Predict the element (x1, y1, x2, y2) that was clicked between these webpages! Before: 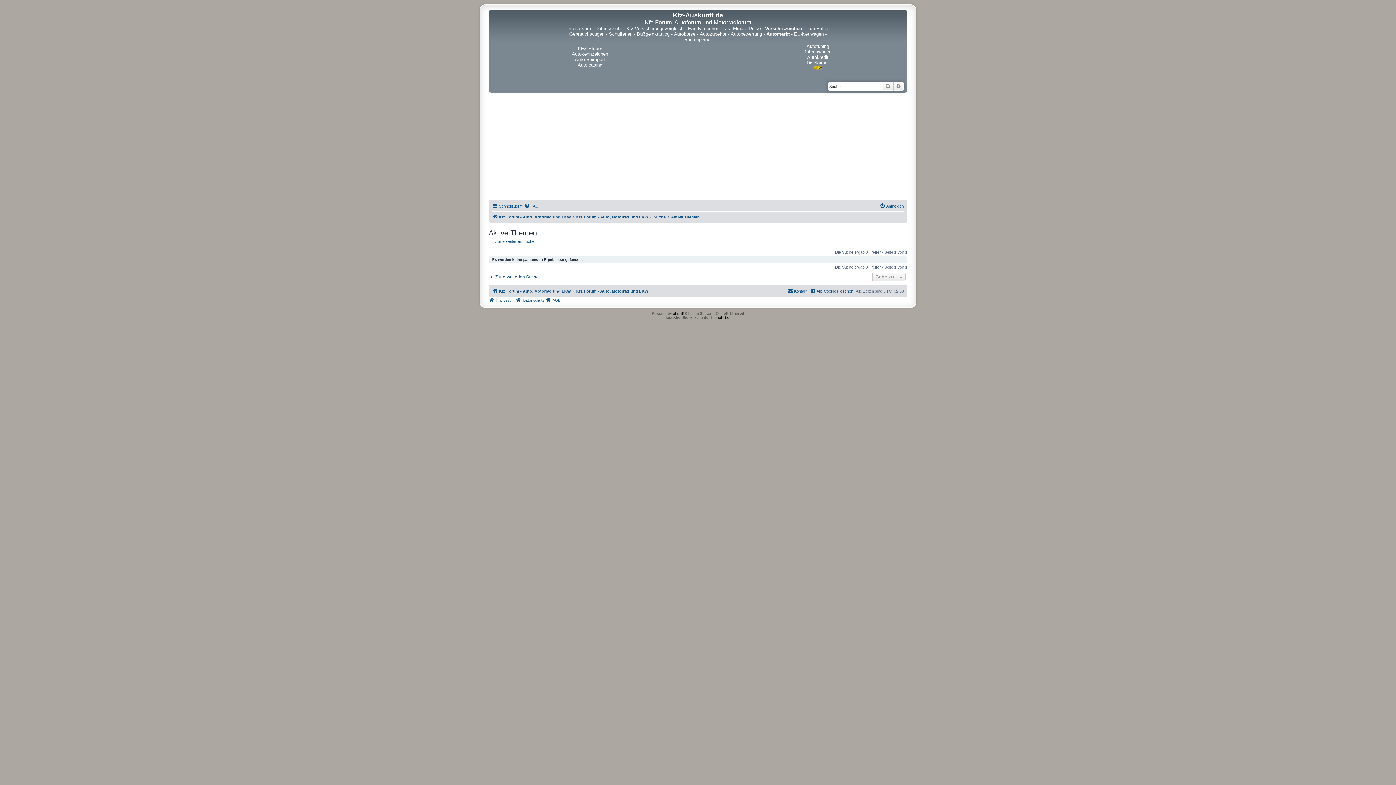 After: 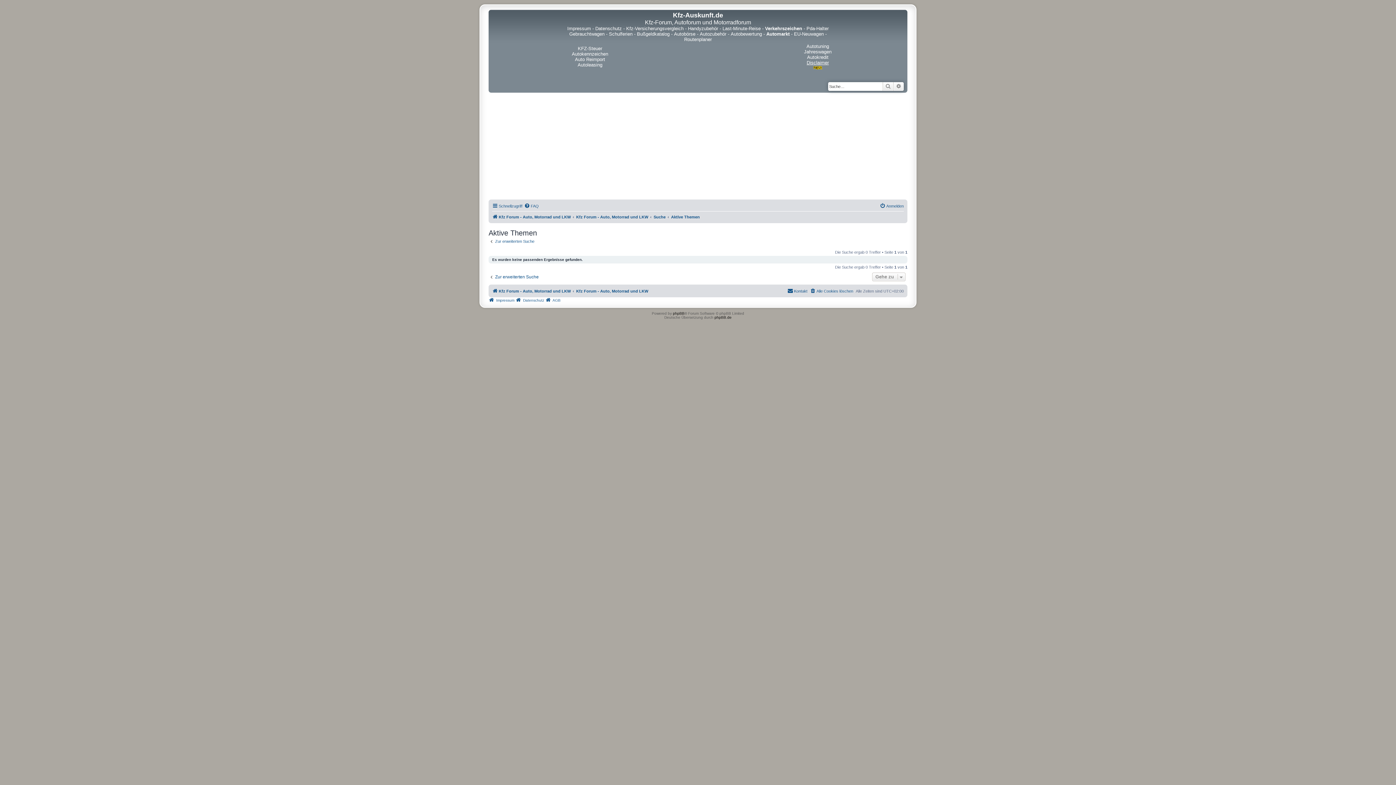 Action: label: Disclaimer bbox: (804, 60, 831, 69)